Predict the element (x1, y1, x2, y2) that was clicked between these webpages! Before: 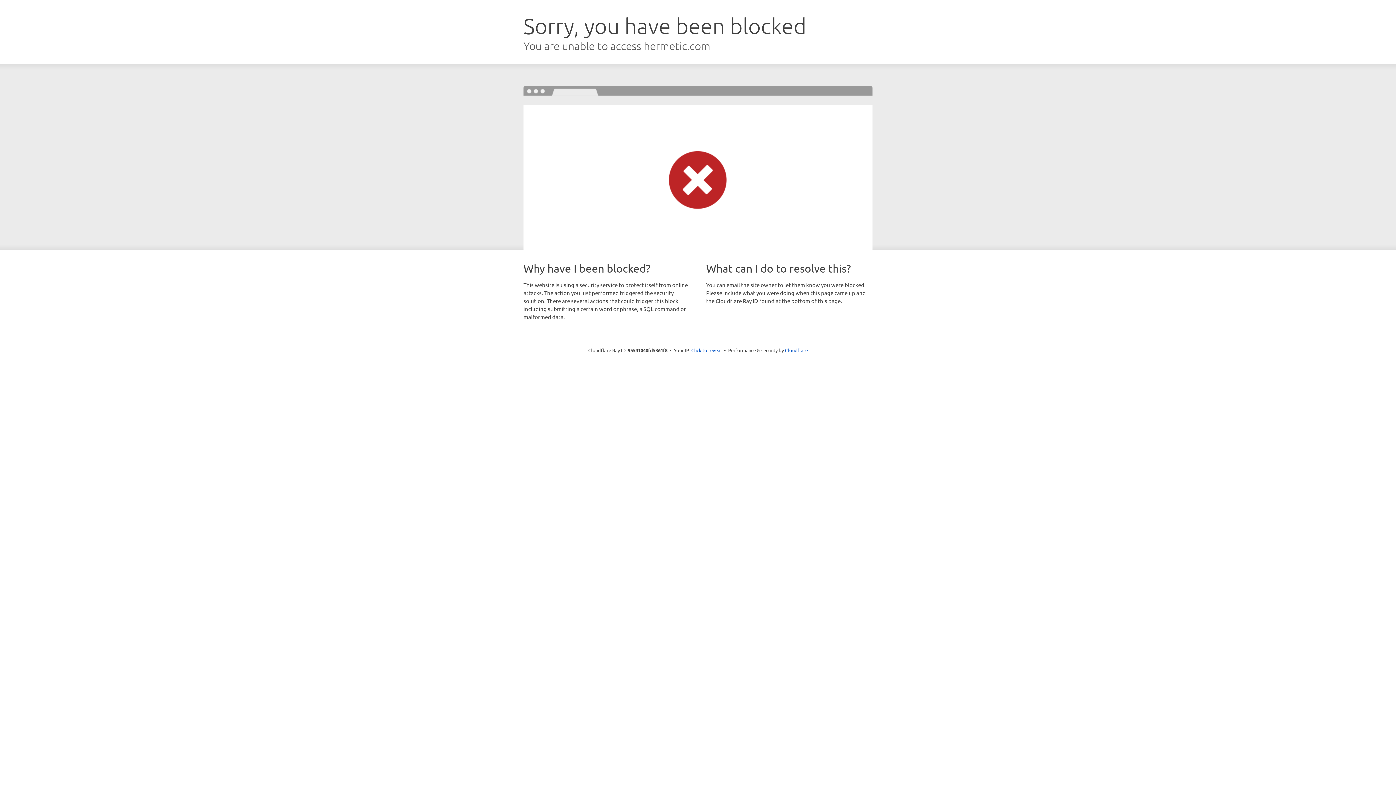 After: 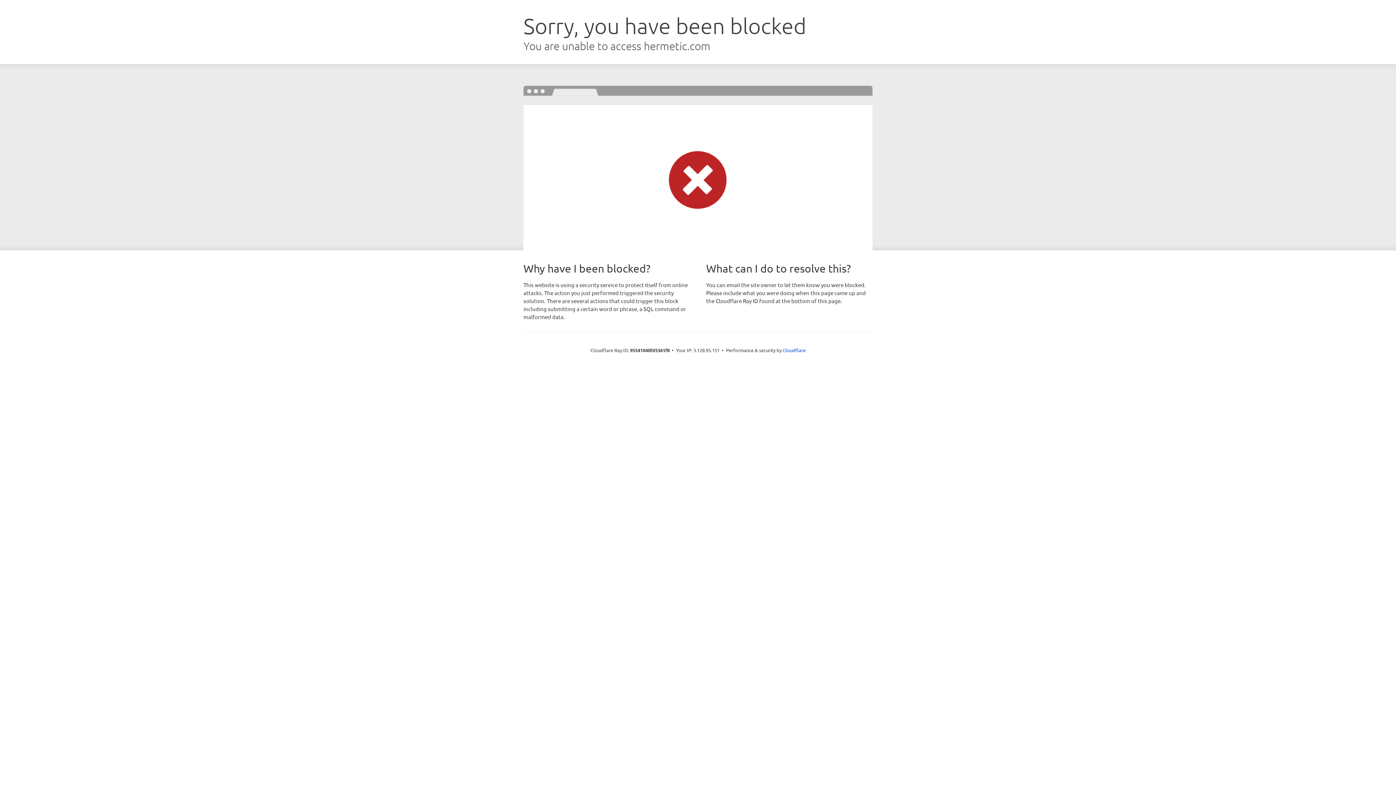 Action: label: Click to reveal bbox: (691, 346, 722, 353)